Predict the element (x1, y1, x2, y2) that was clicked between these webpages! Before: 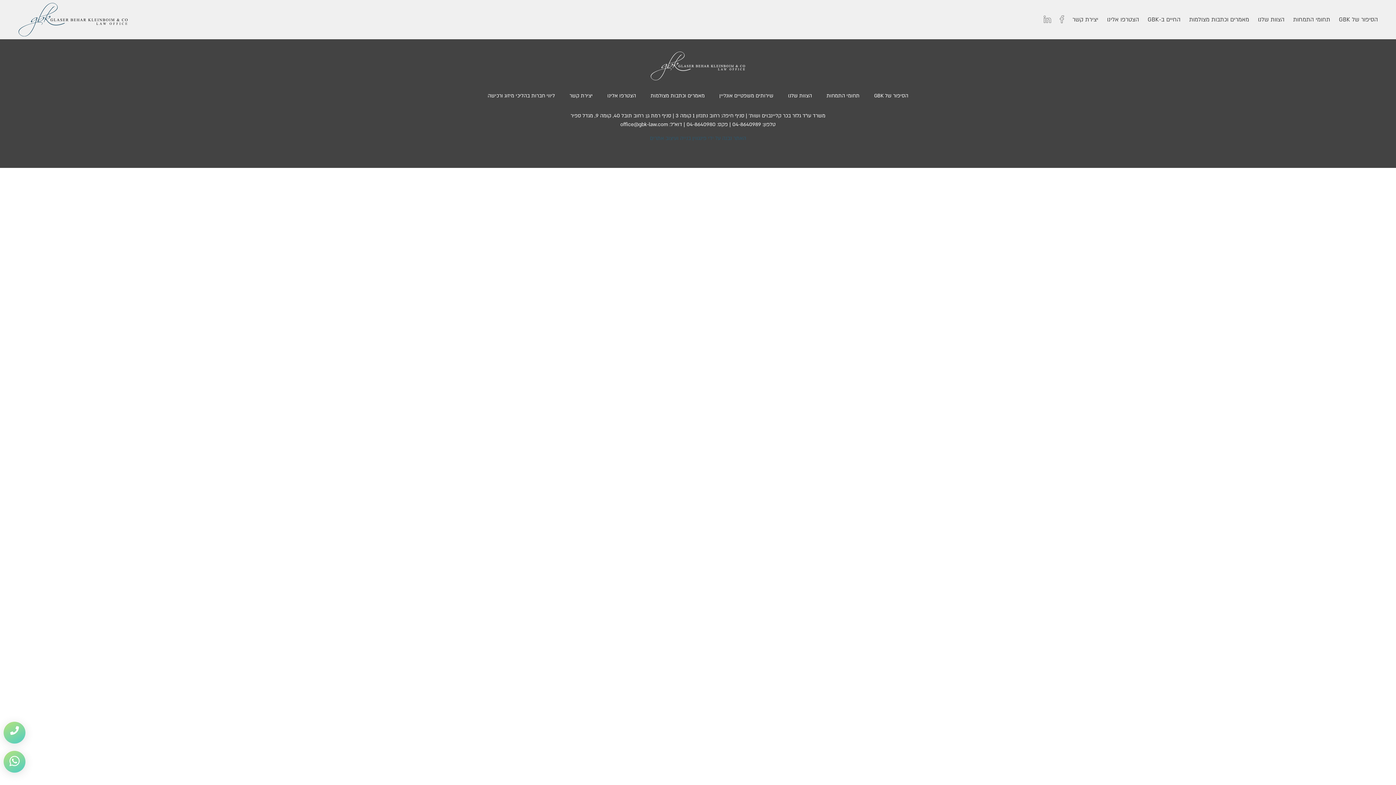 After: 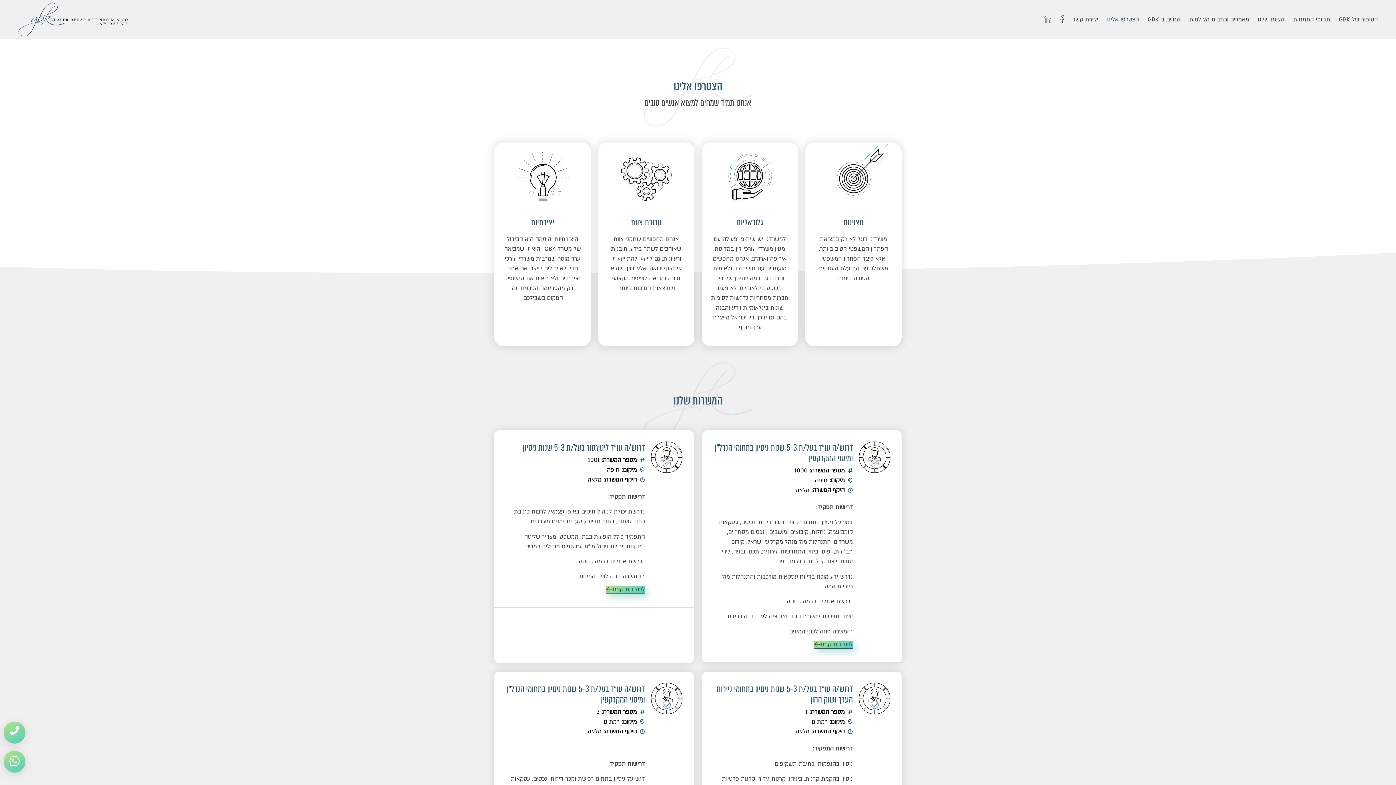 Action: bbox: (1107, 11, 1139, 27) label: הצטרפו אלינו